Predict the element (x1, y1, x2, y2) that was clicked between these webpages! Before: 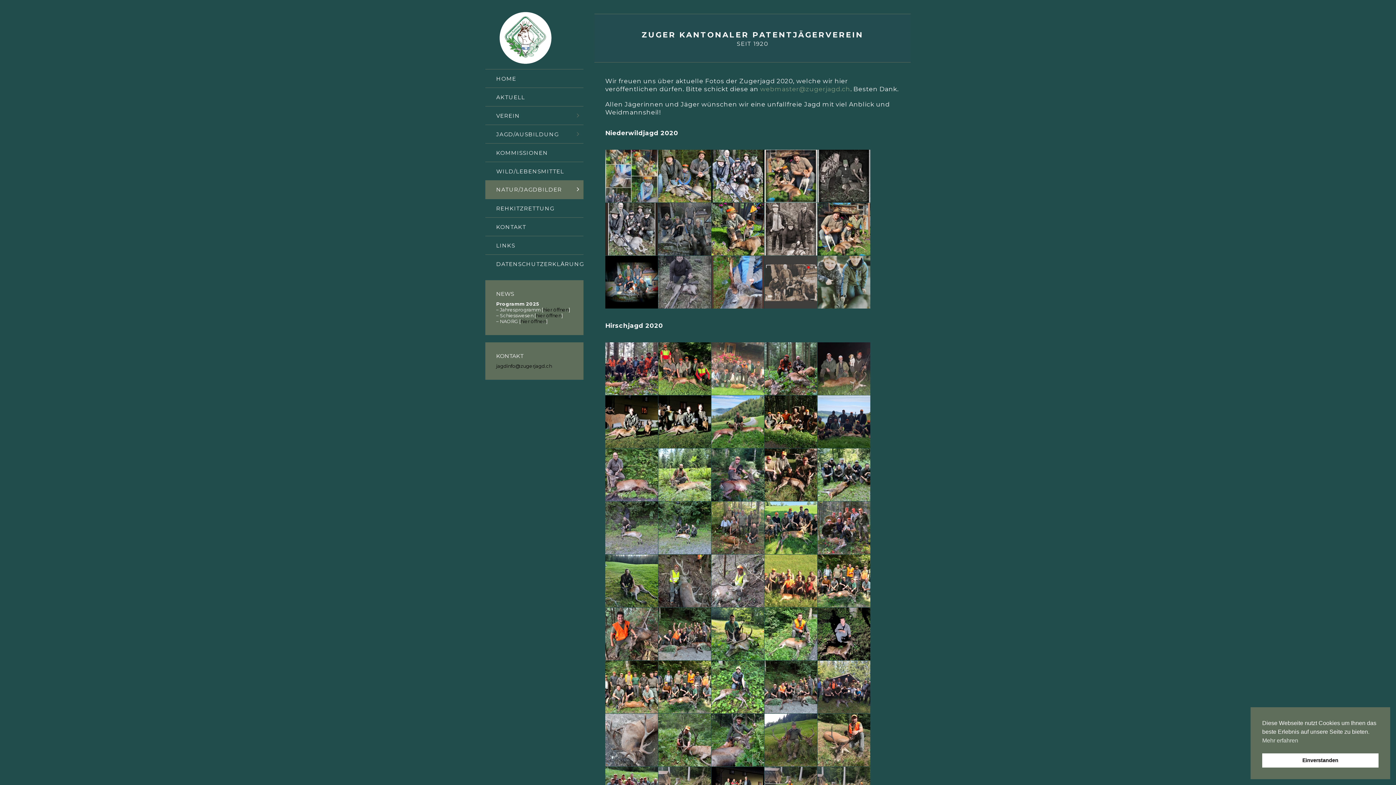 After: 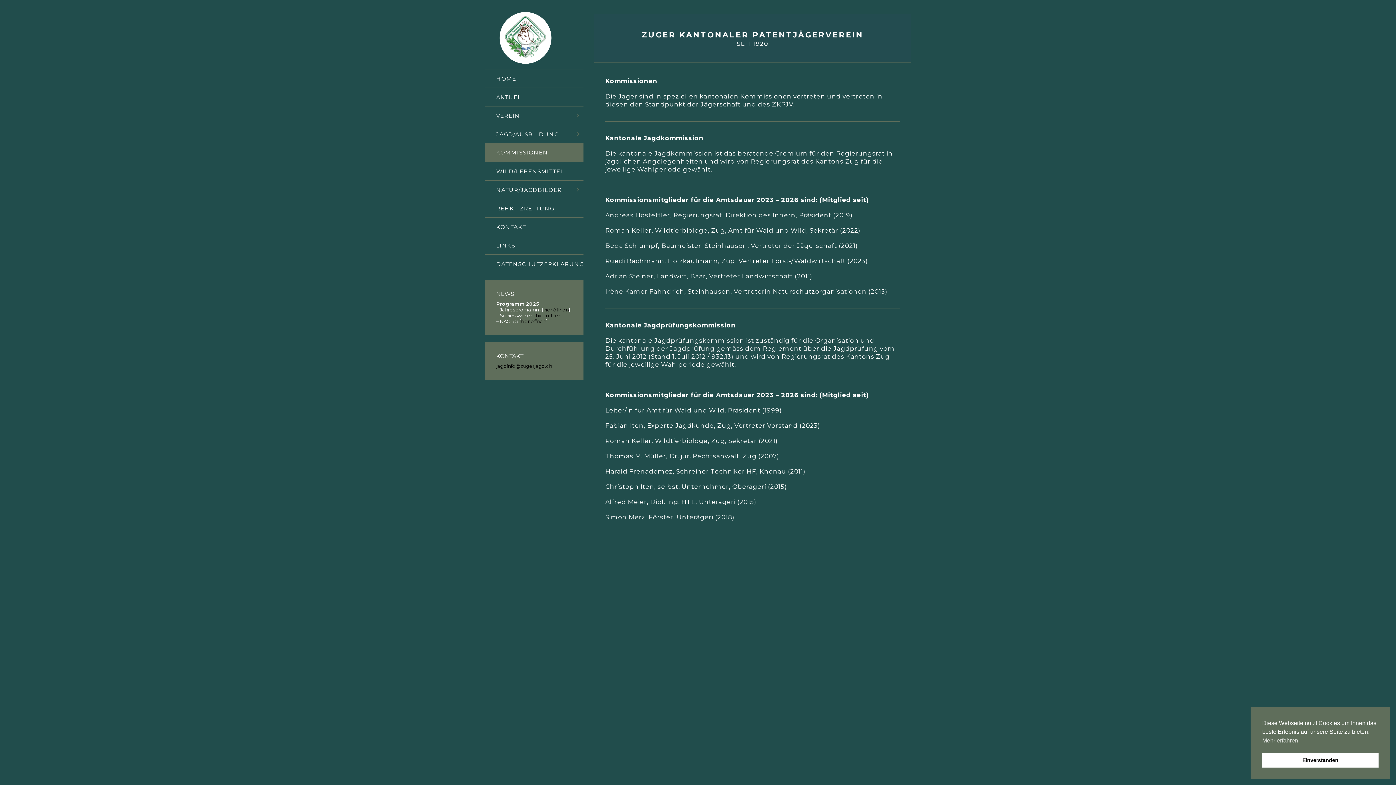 Action: label: KOMMISSIONEN bbox: (485, 143, 583, 161)